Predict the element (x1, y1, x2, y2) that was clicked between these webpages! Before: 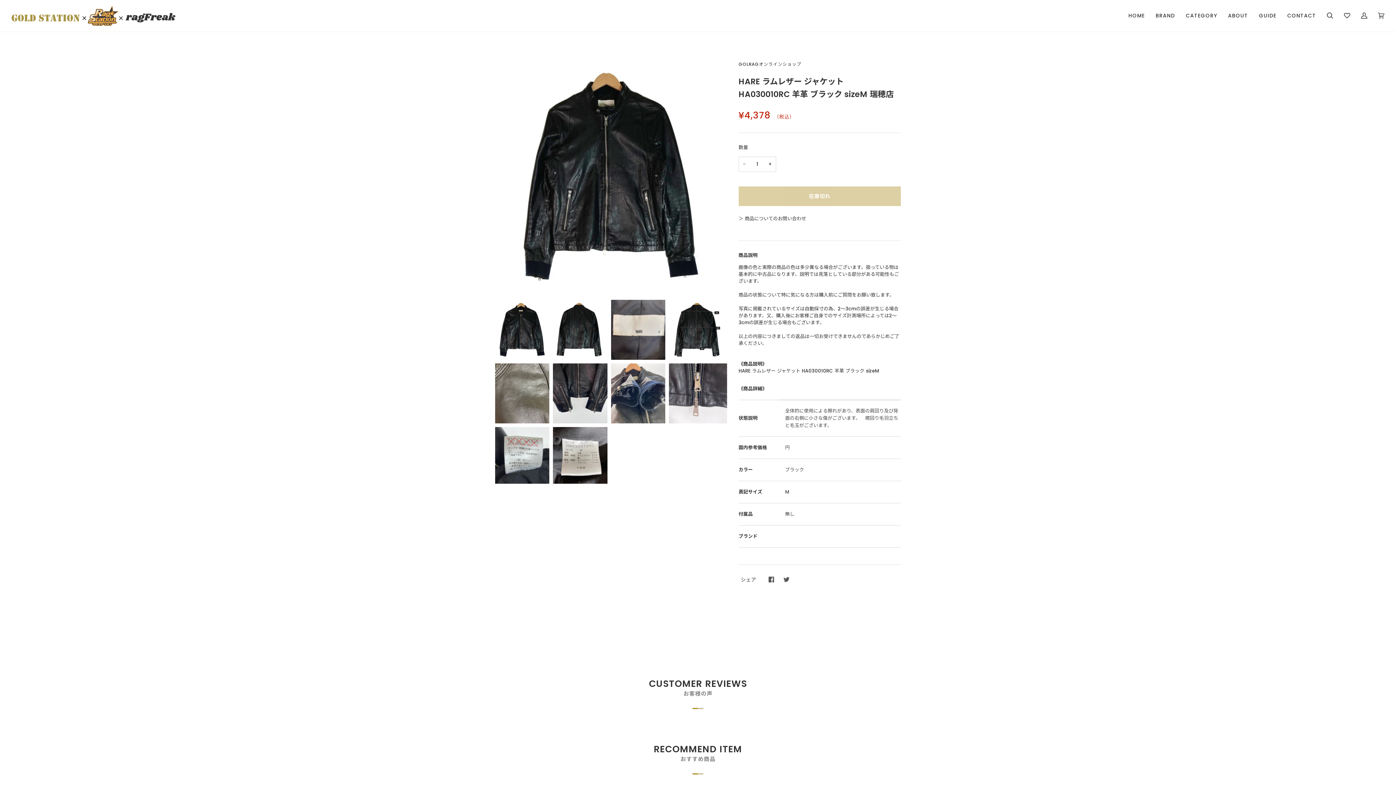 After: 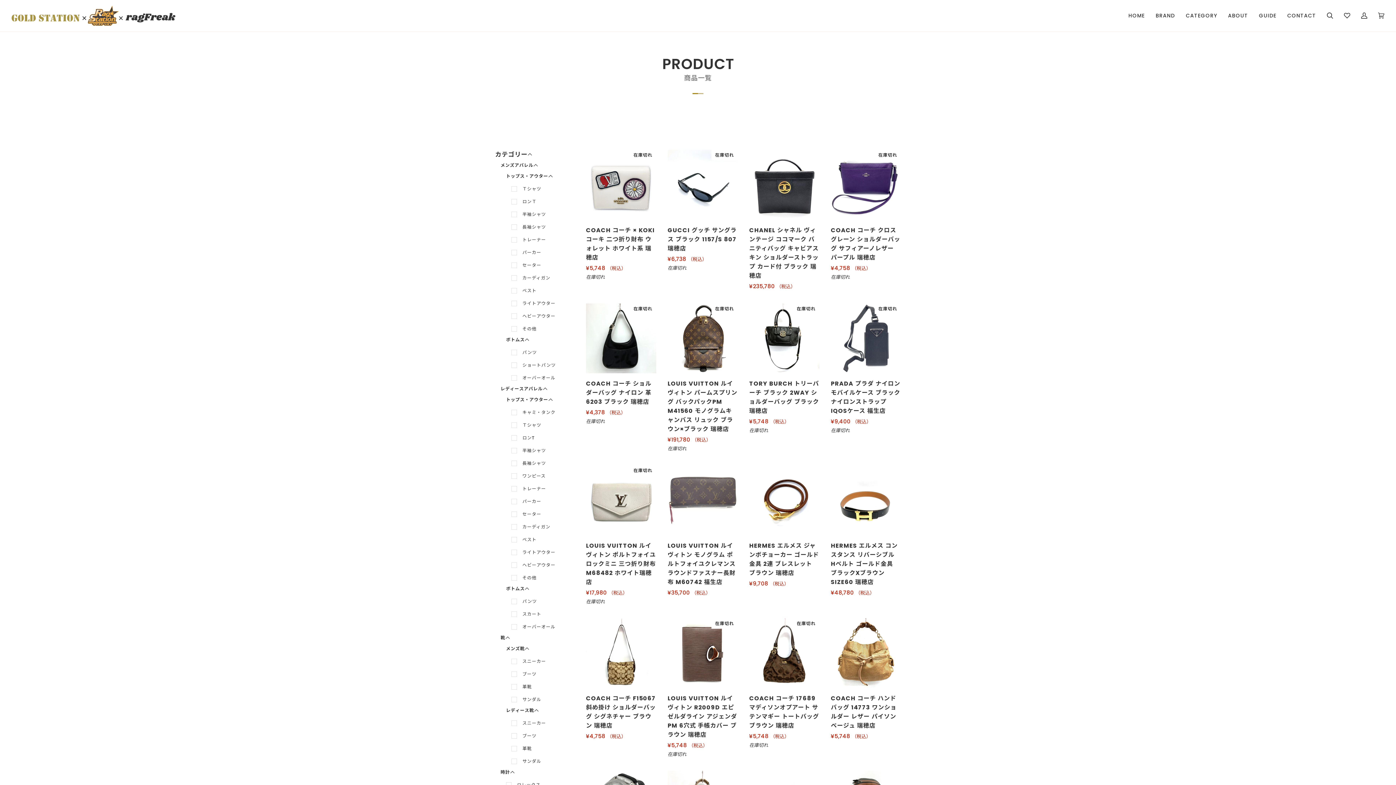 Action: bbox: (1150, 0, 1180, 31) label: BRAND